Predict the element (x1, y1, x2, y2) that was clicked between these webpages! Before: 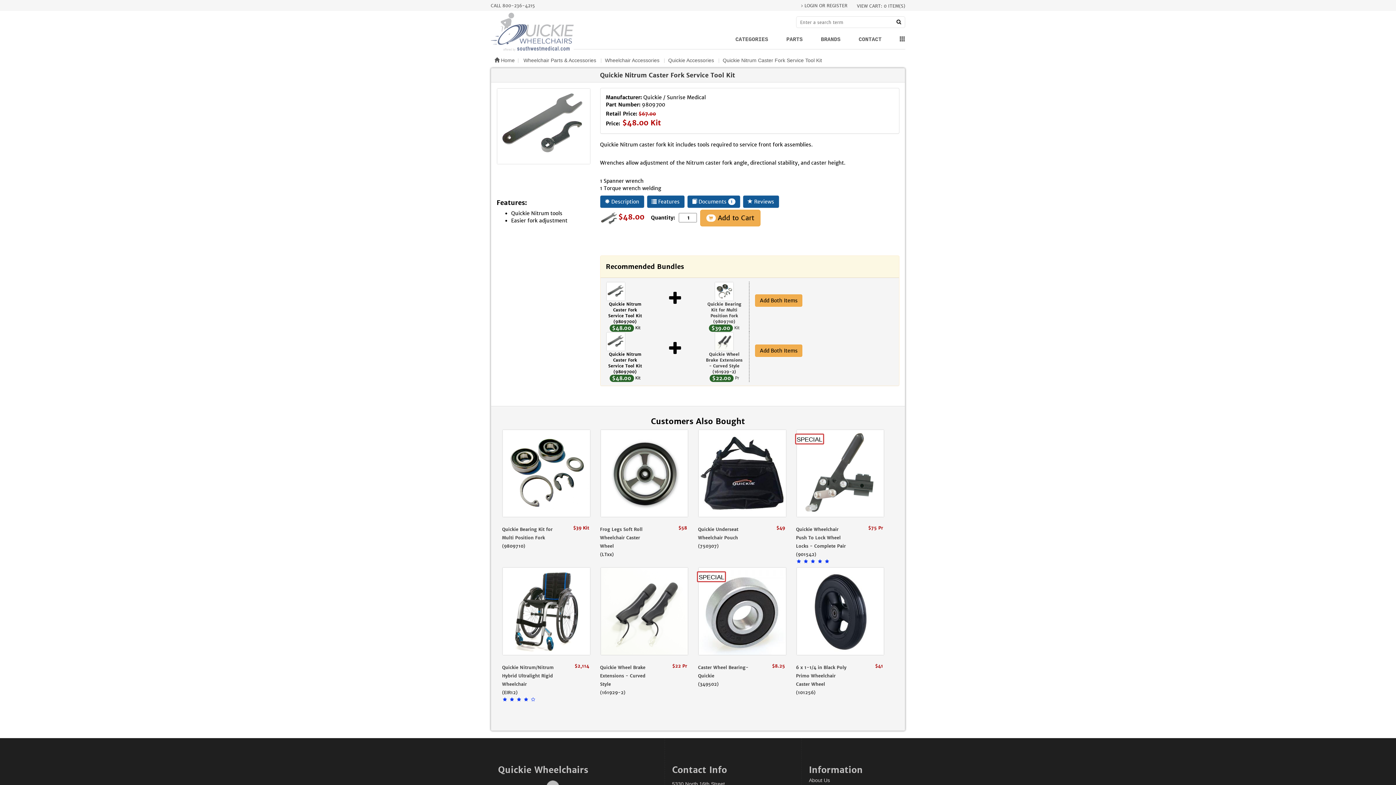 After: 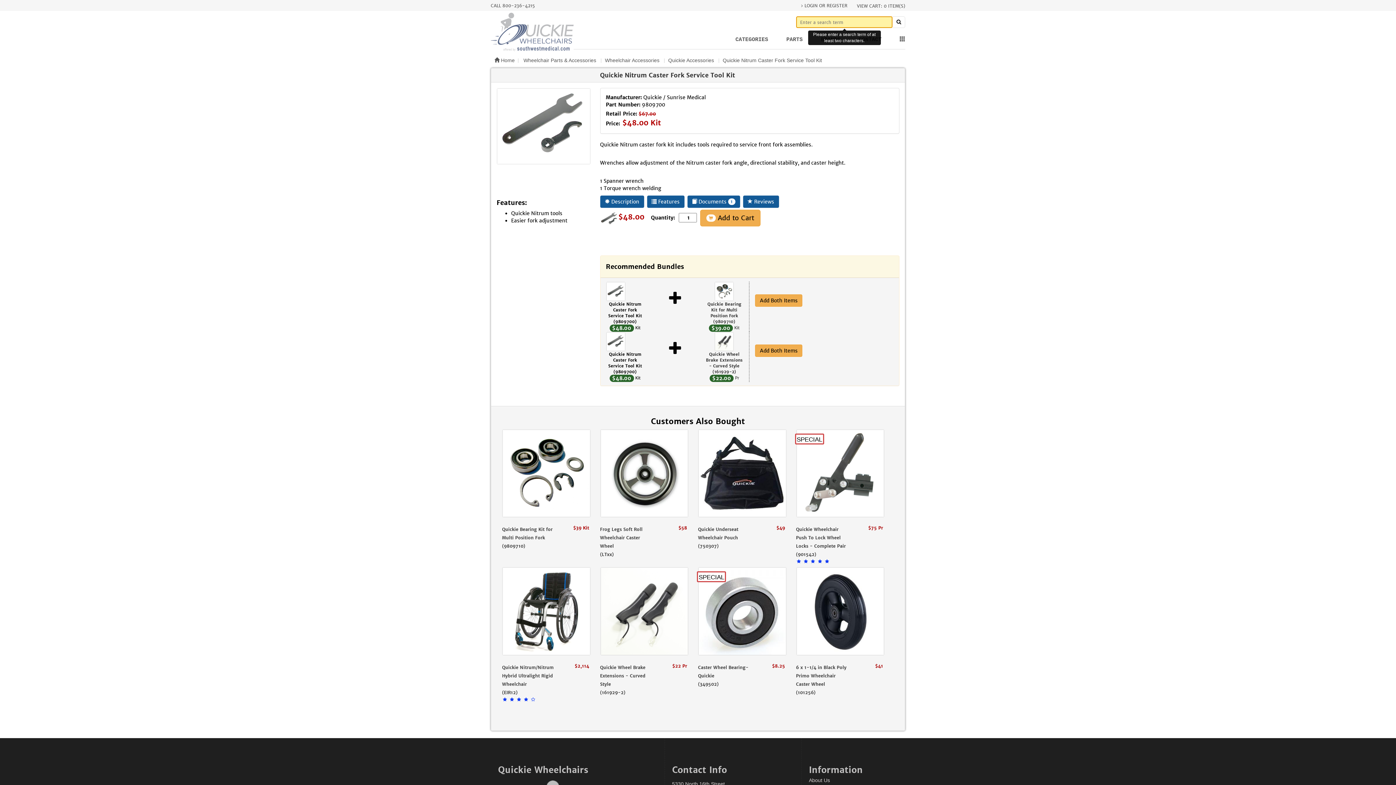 Action: label: Search bbox: (893, 16, 905, 26)